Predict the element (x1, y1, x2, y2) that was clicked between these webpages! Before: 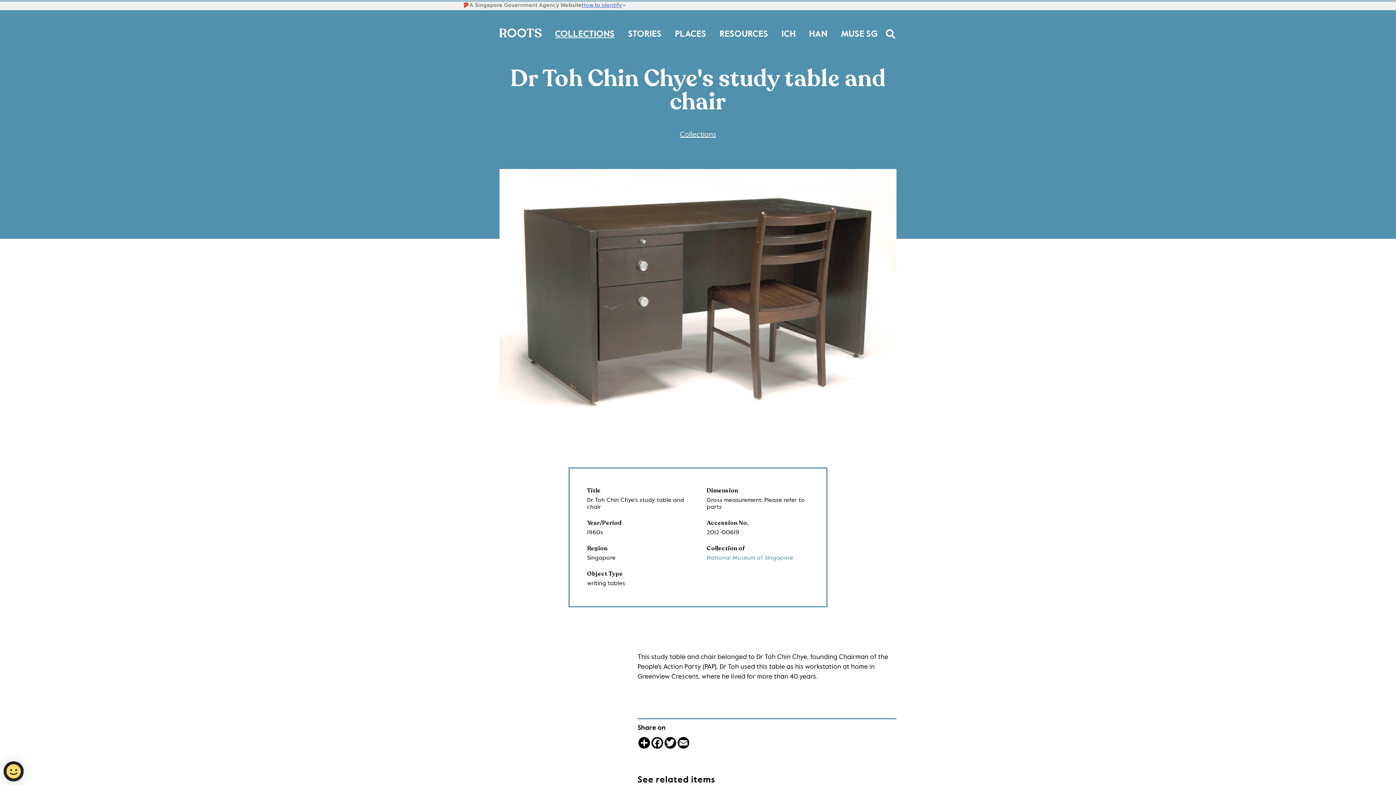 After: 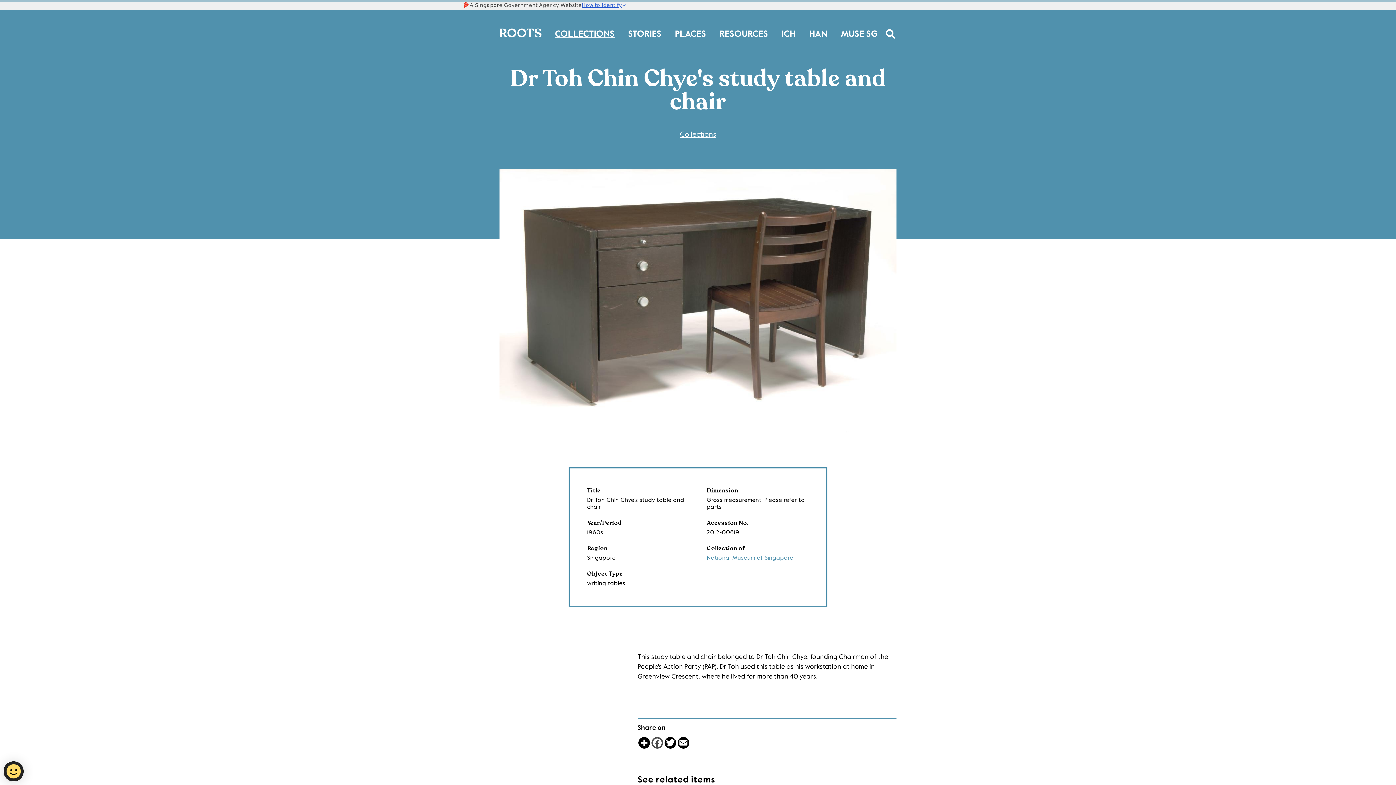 Action: label: Facebook bbox: (650, 737, 664, 749)